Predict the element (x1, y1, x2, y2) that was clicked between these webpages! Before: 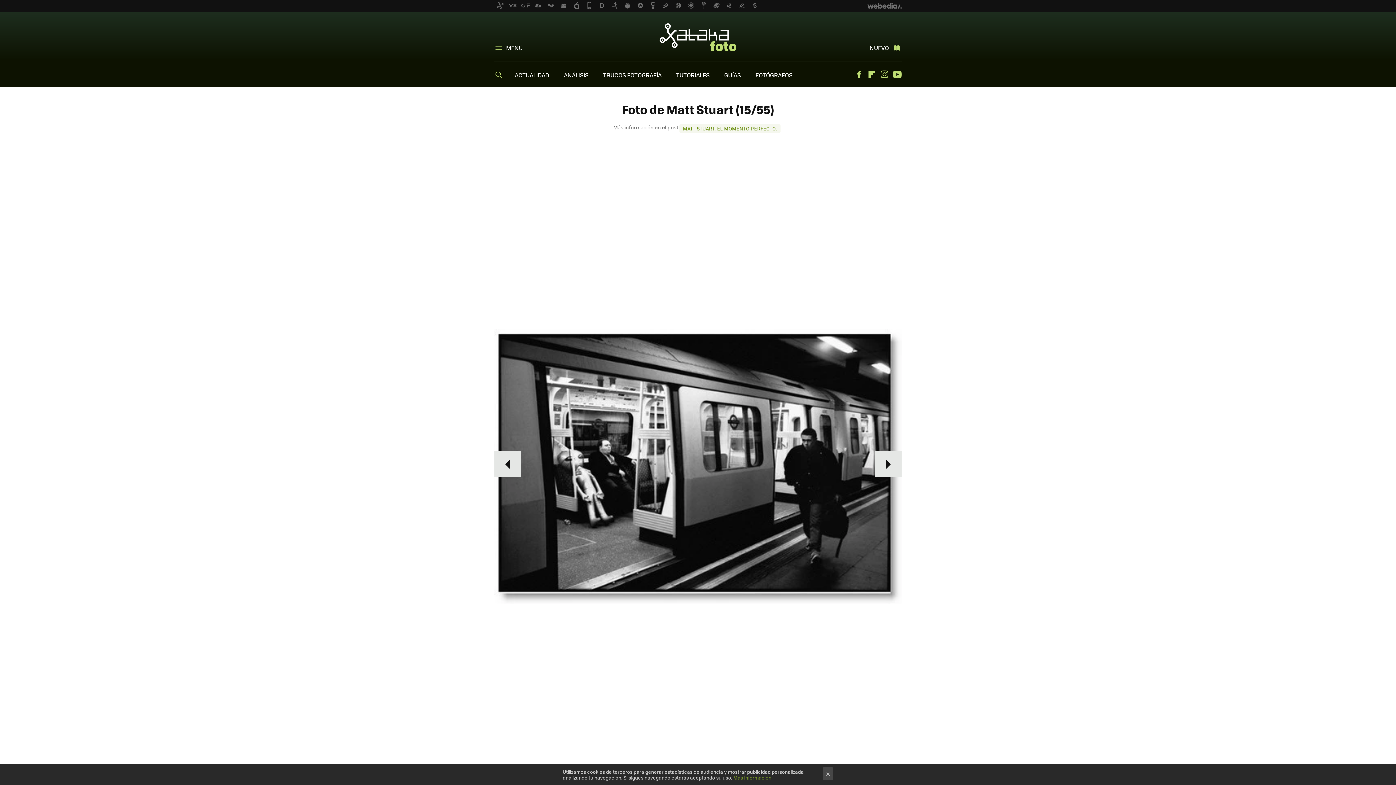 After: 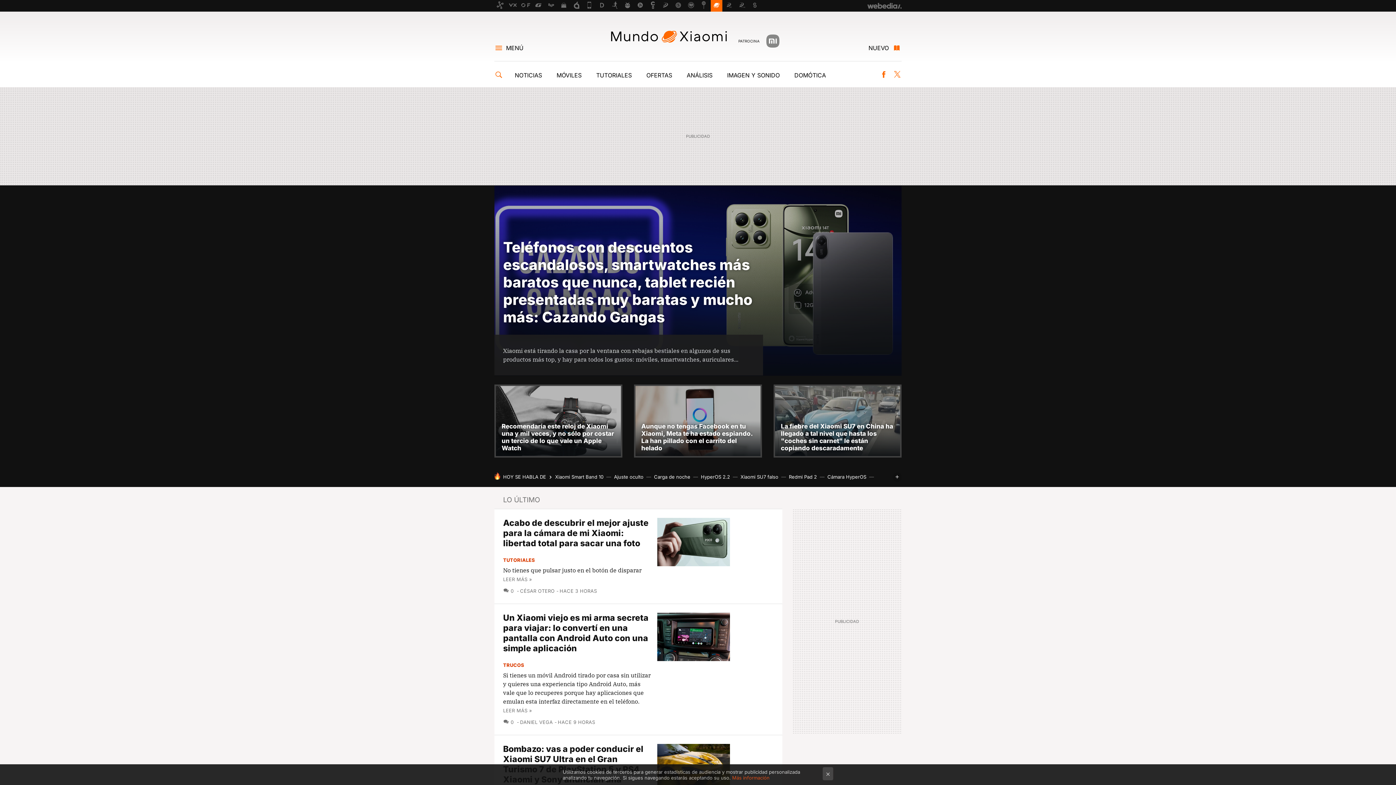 Action: bbox: (710, 0, 722, 11)